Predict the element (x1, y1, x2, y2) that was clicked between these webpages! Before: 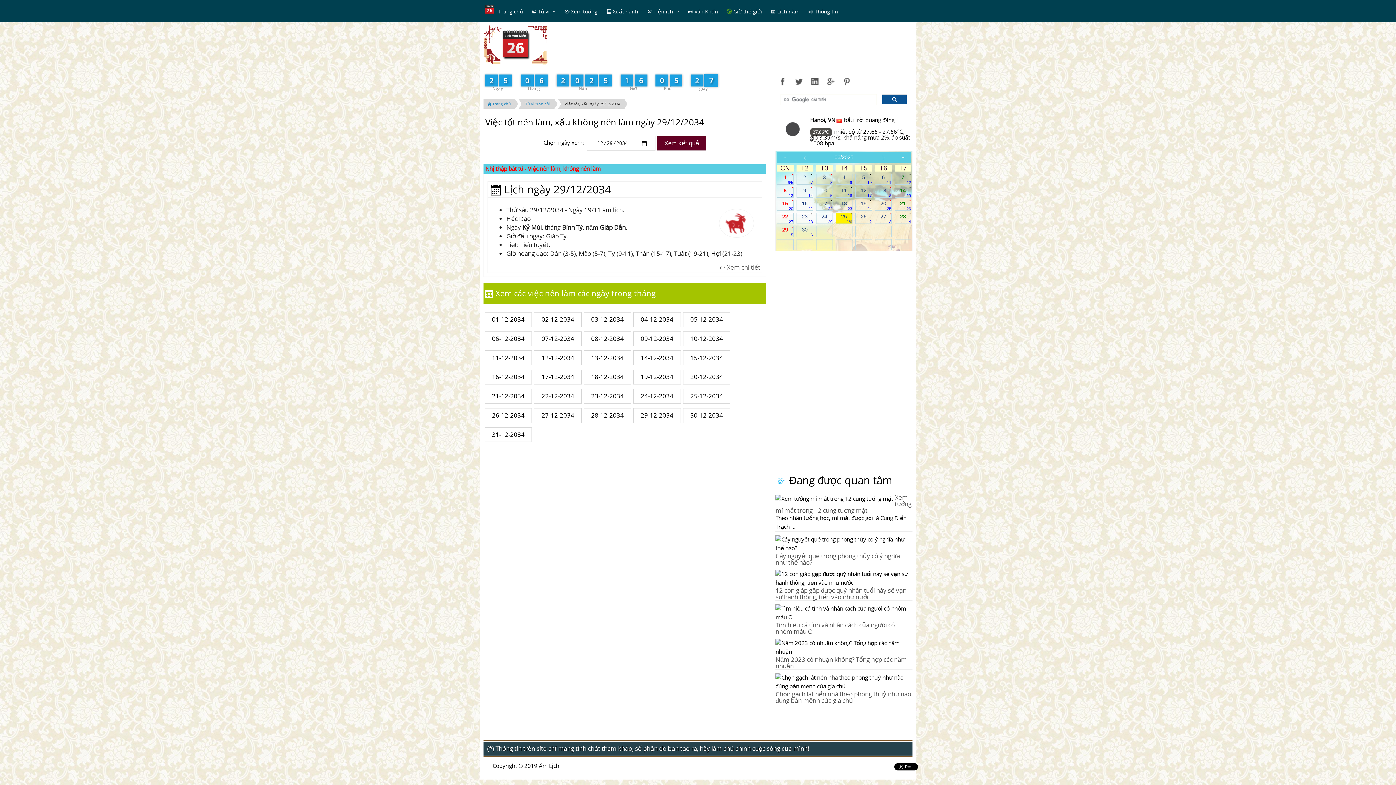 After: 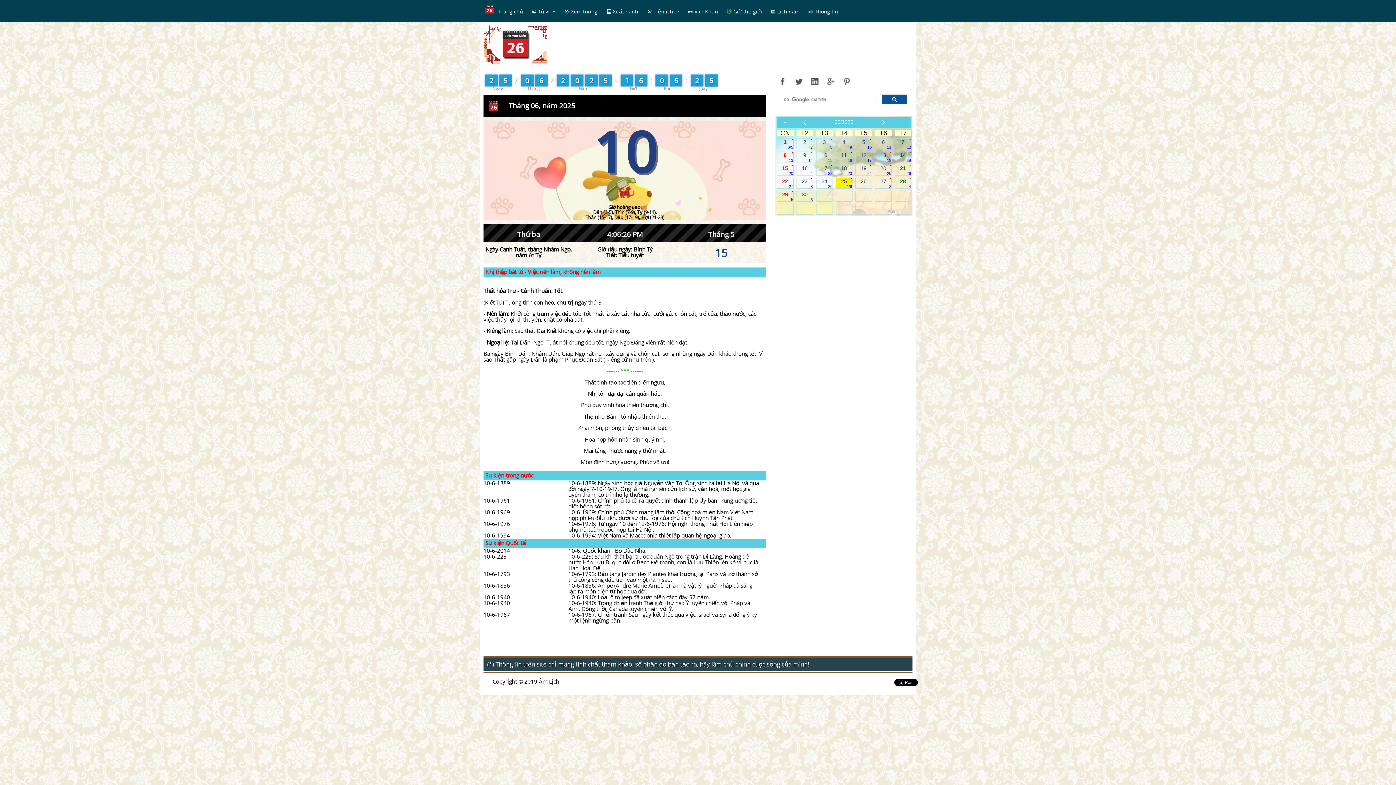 Action: bbox: (816, 187, 832, 197) label: 10
15